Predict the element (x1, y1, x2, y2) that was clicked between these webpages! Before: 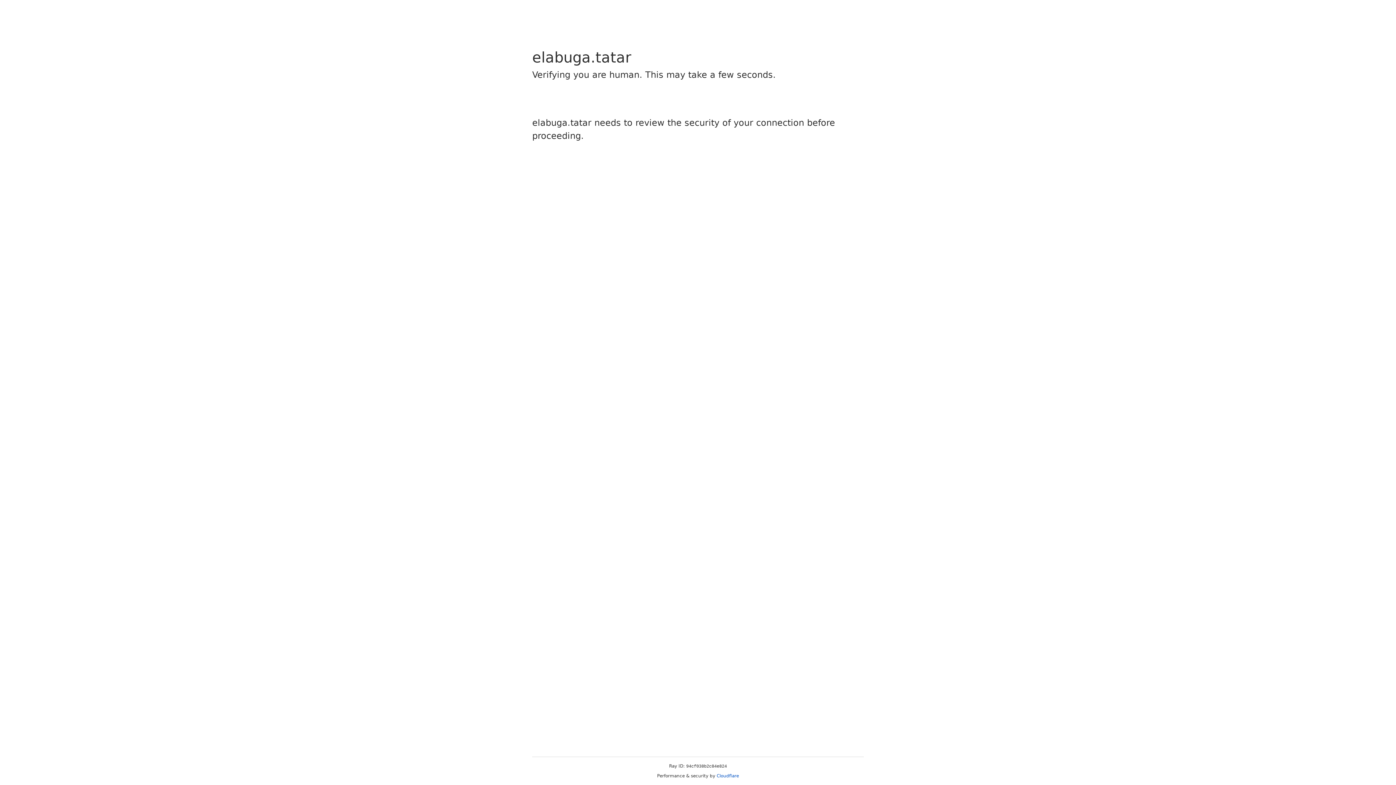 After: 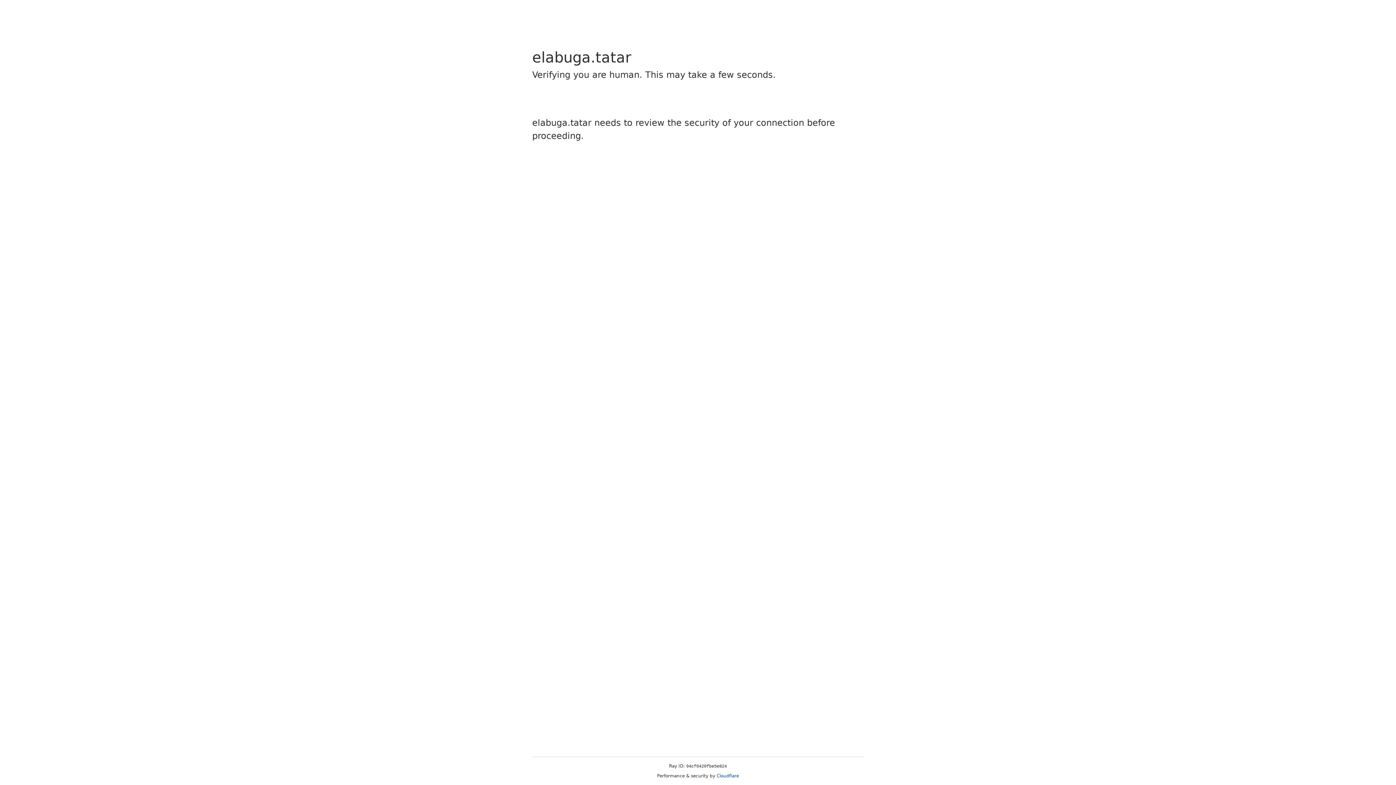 Action: label: Cloudflare bbox: (716, 773, 739, 778)